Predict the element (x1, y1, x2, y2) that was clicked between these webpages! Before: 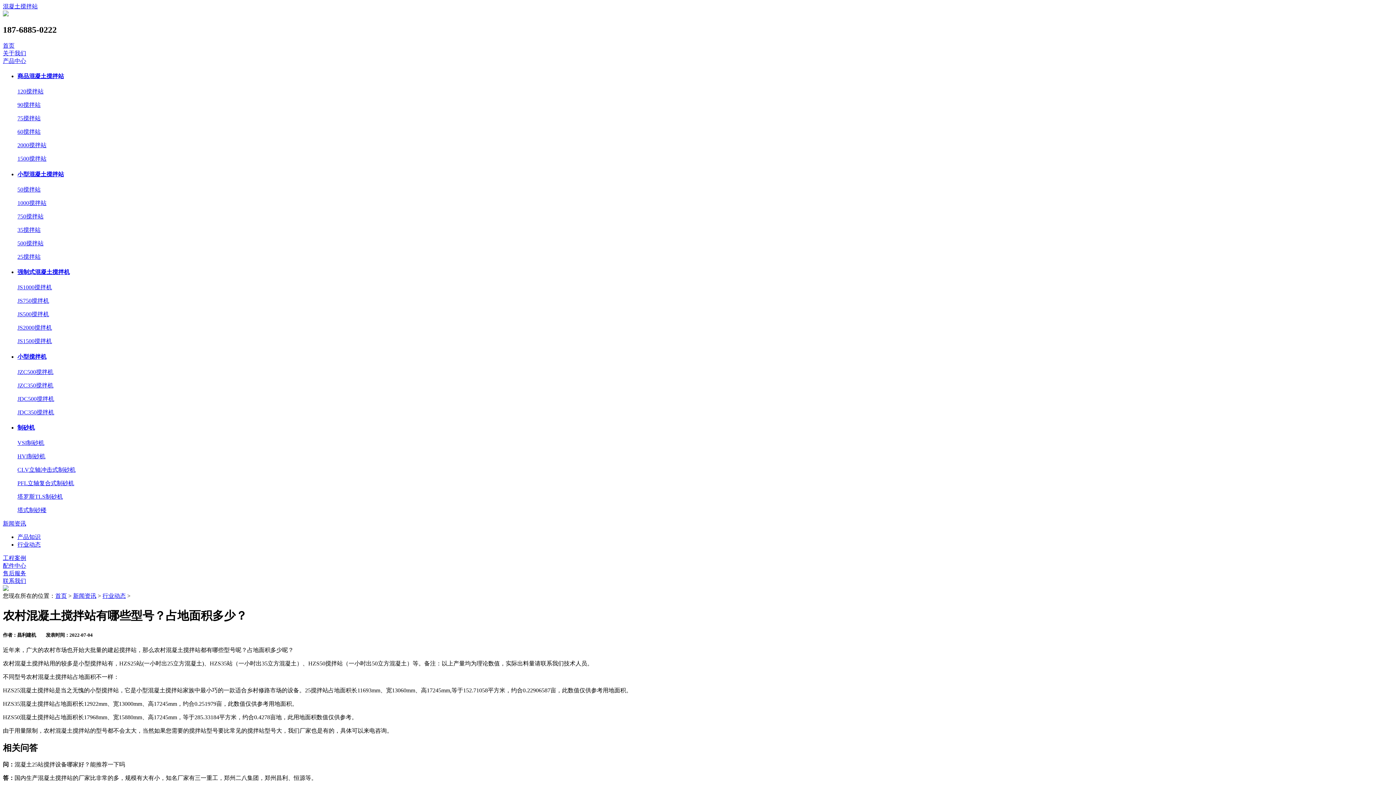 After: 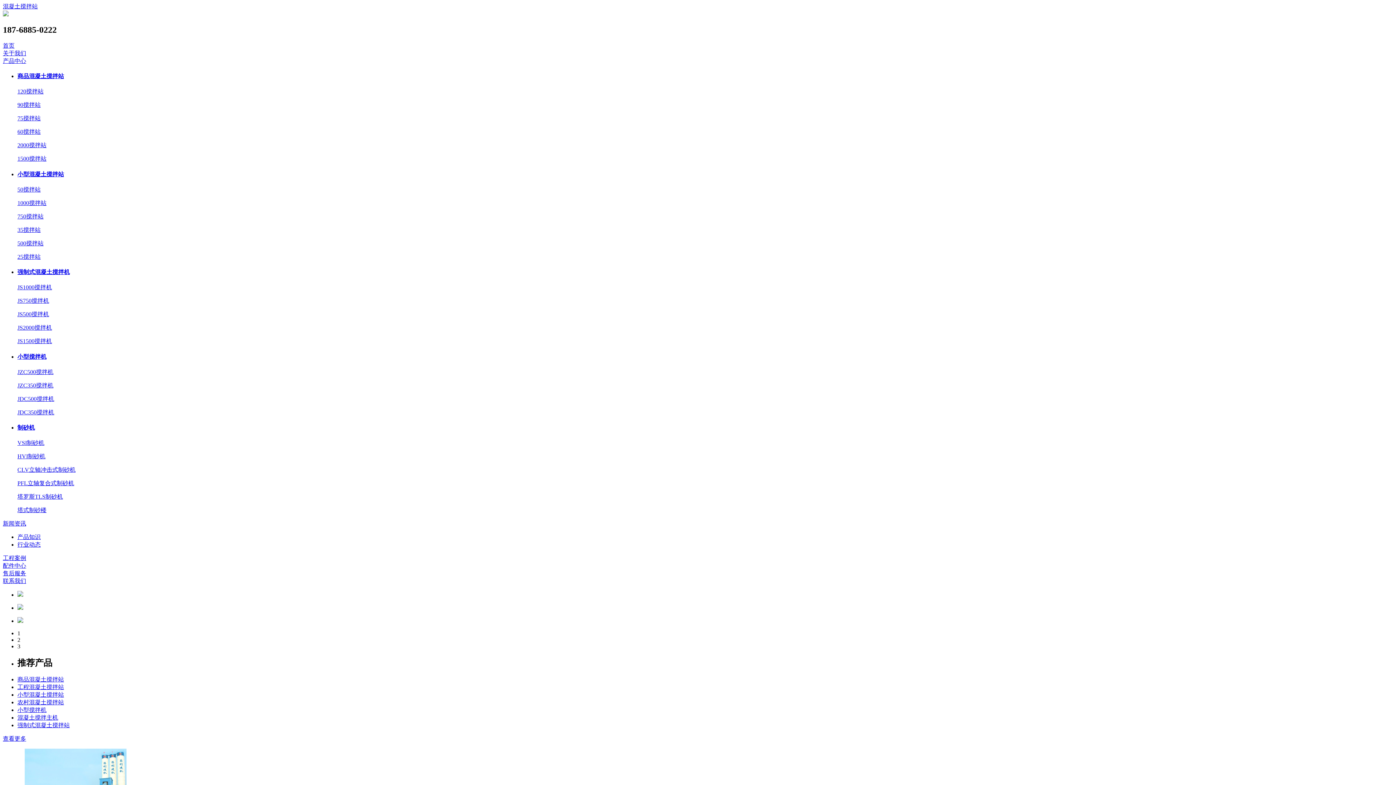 Action: bbox: (55, 593, 66, 599) label: 首页